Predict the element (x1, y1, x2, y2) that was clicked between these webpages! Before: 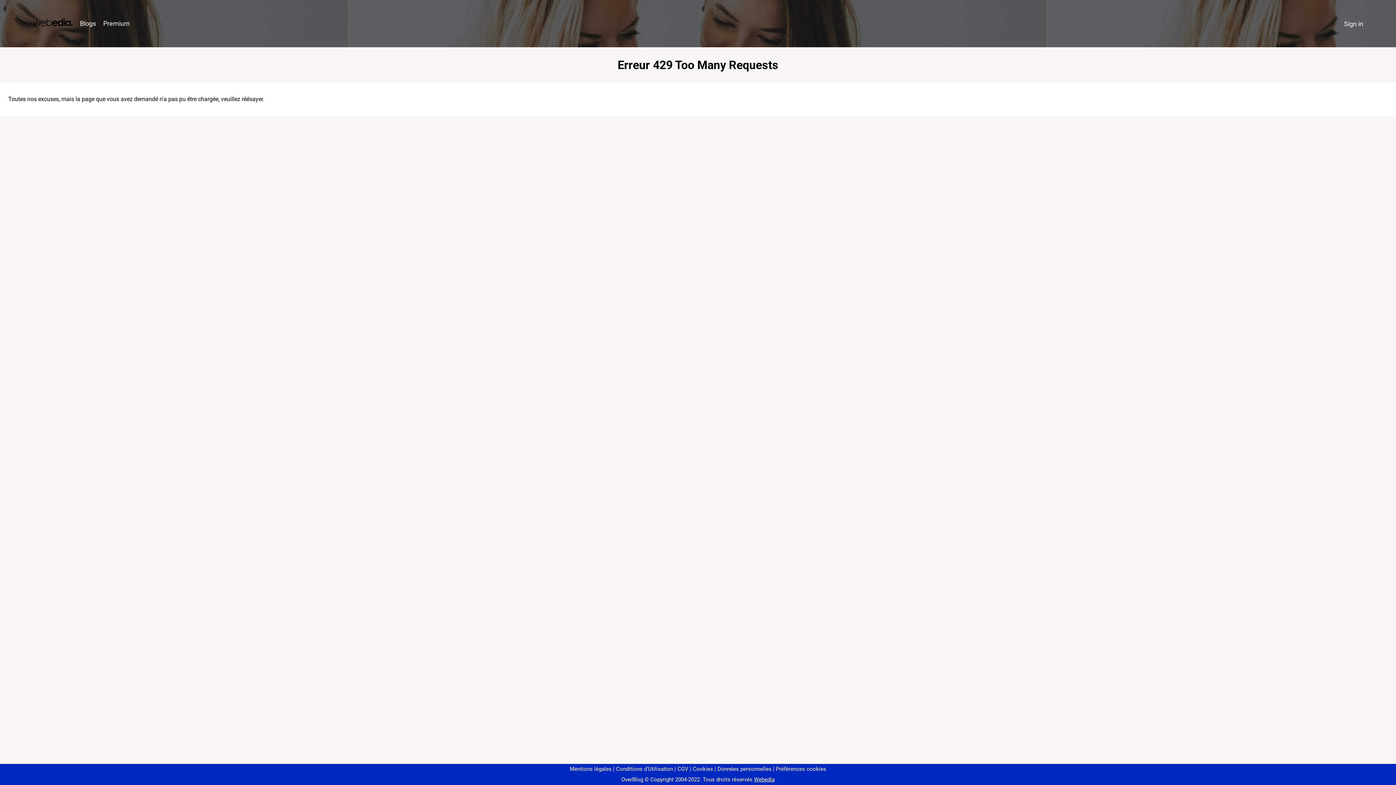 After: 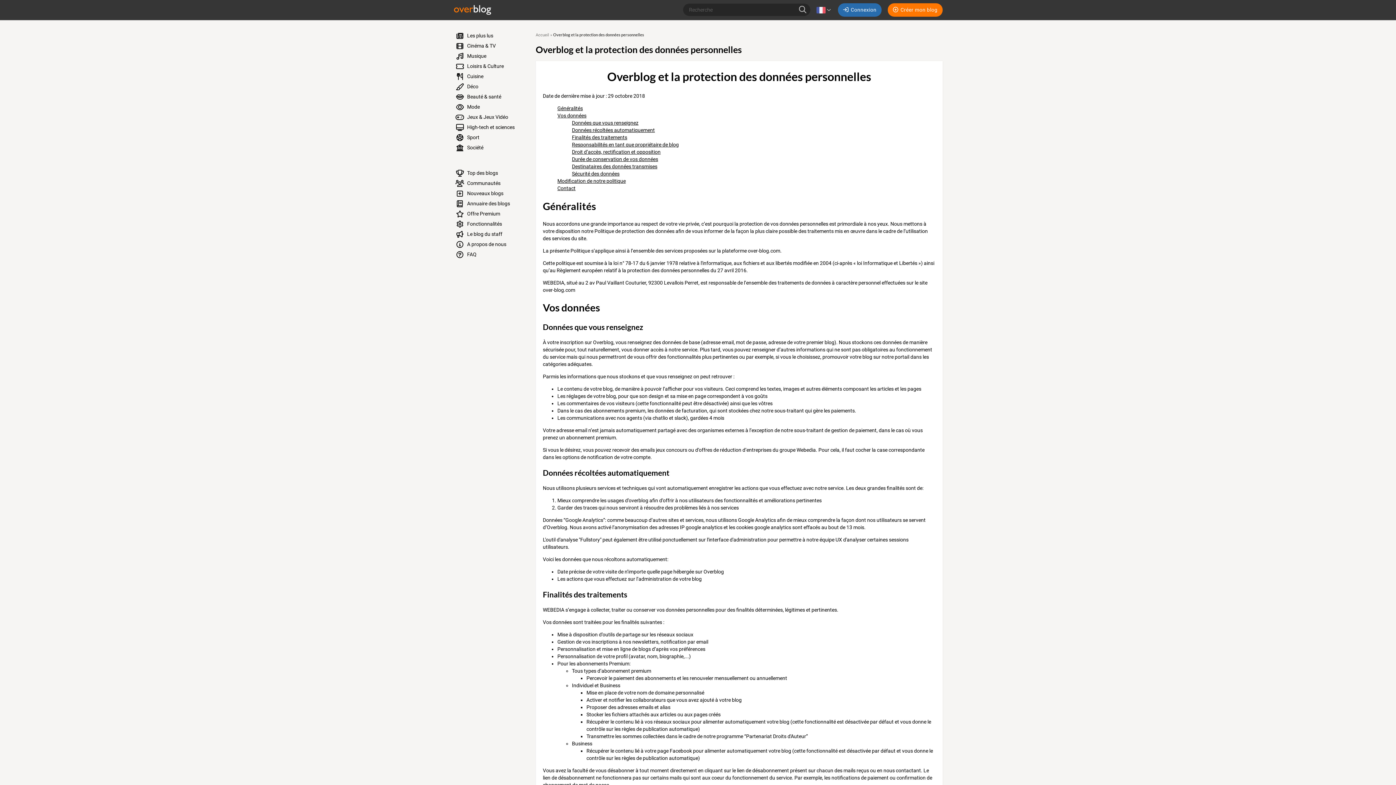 Action: bbox: (714, 766, 771, 772) label: Données personnelles